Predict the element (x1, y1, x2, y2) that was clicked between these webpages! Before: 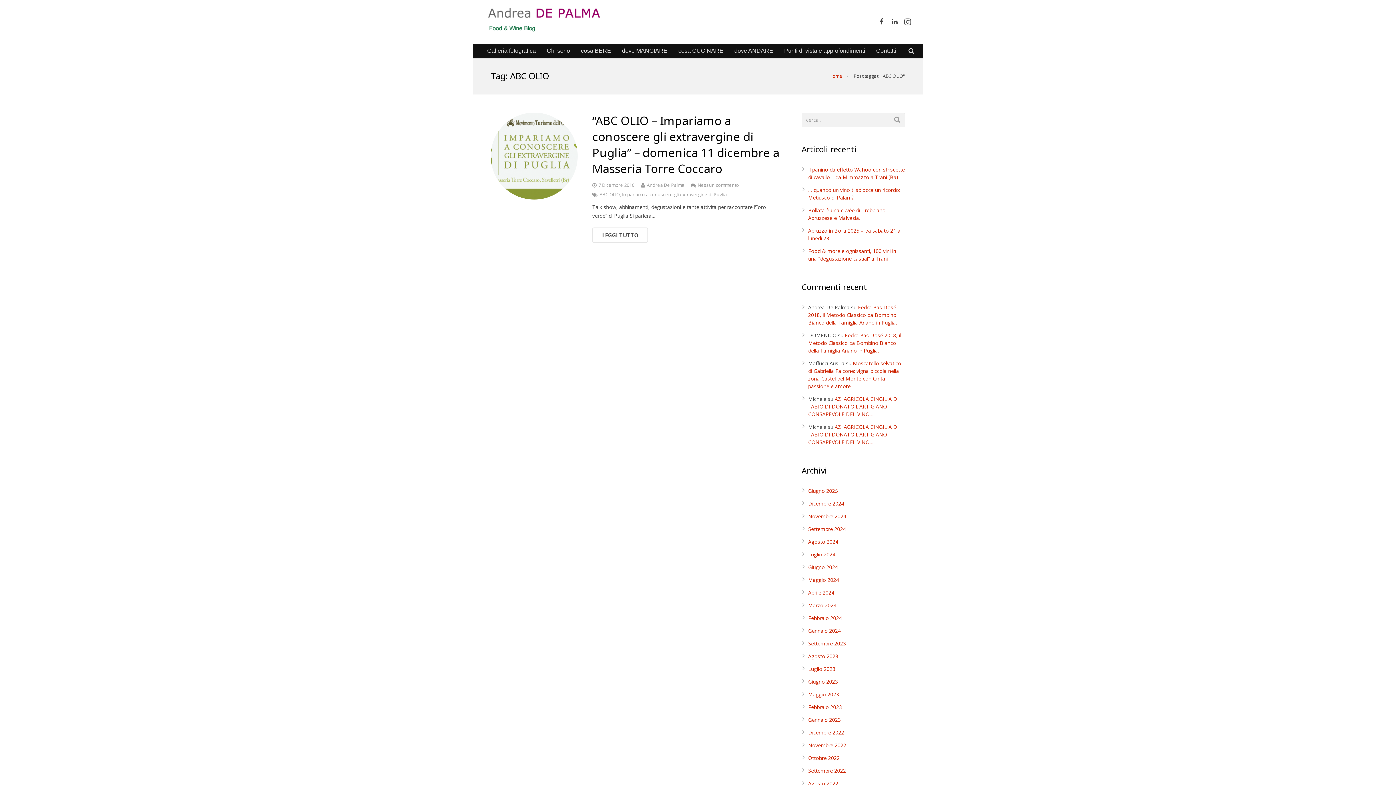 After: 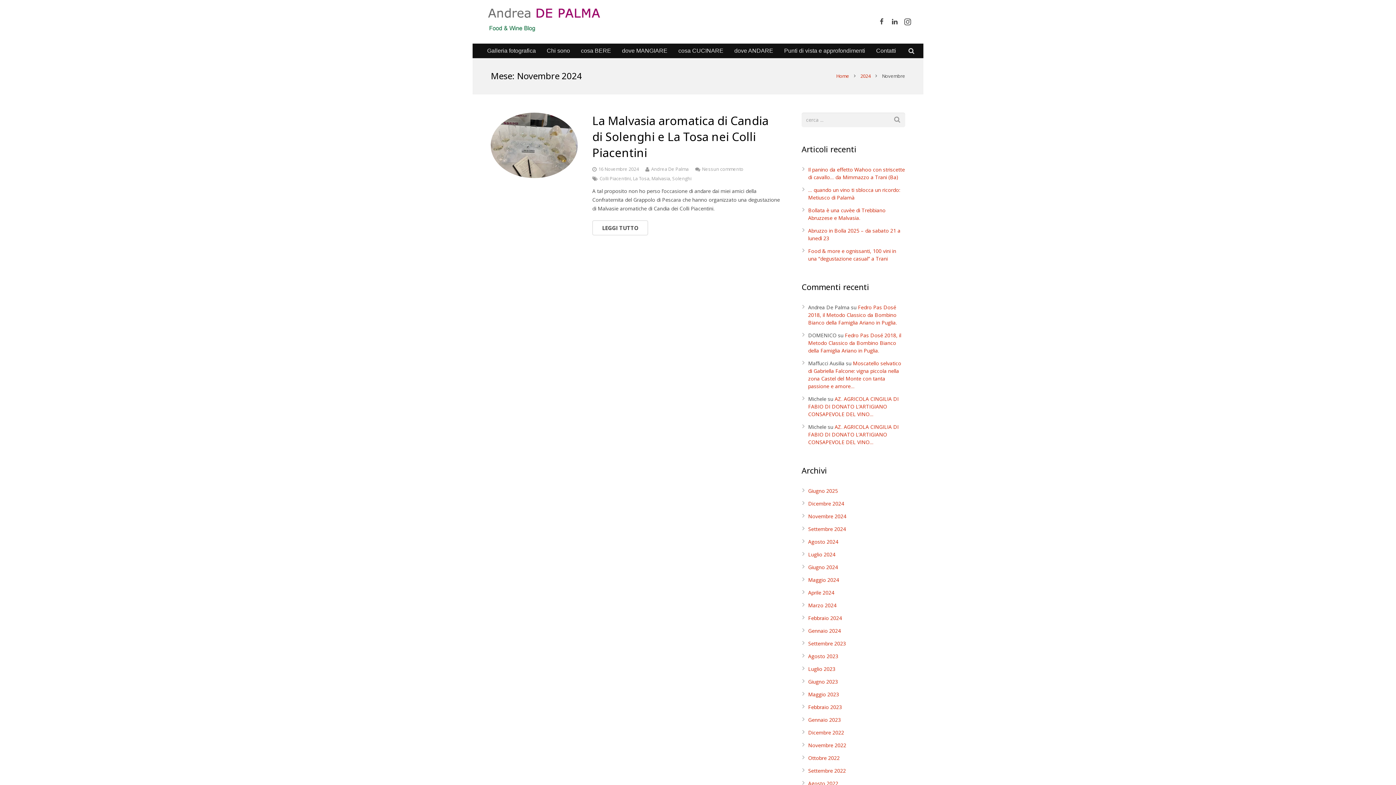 Action: bbox: (808, 513, 846, 520) label: Novembre 2024